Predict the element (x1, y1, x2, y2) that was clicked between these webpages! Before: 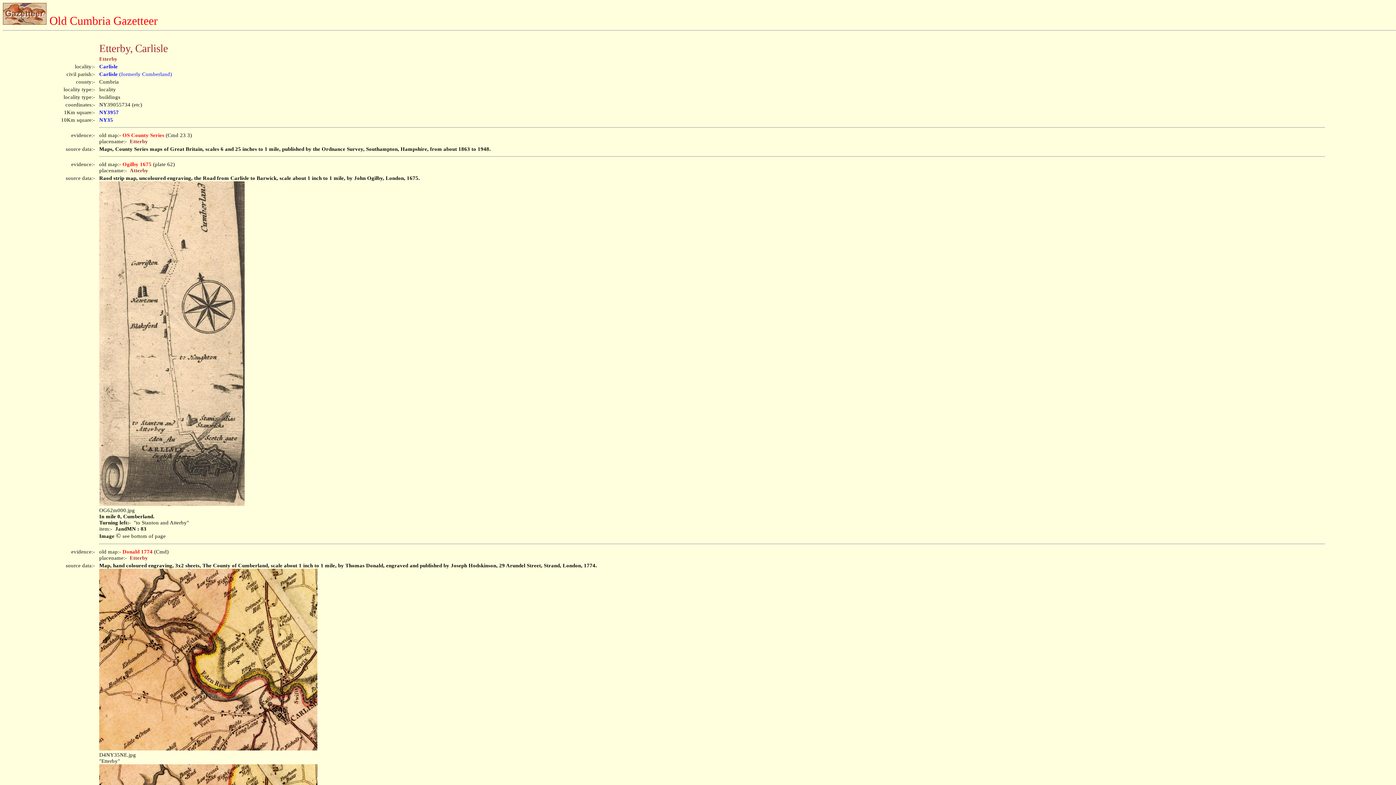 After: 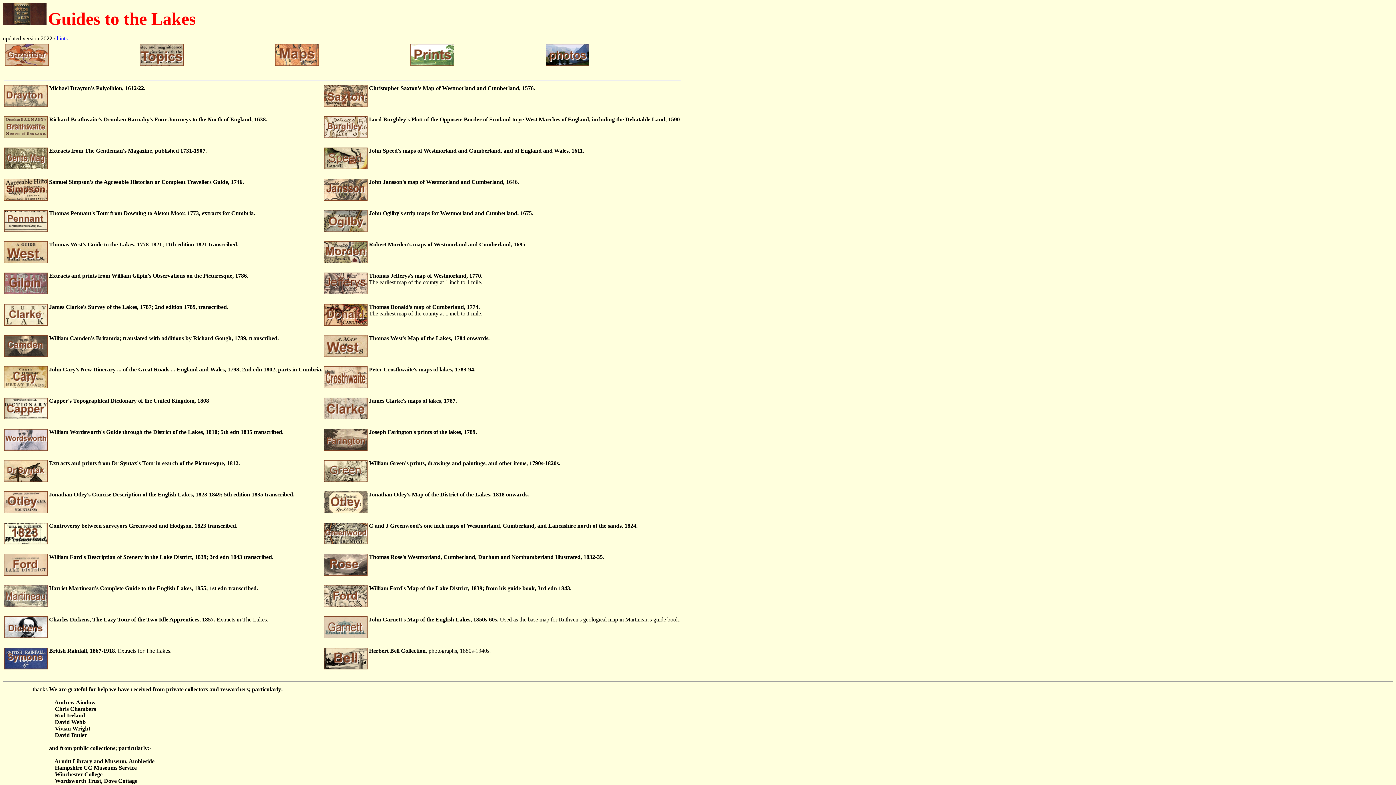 Action: bbox: (2, 20, 46, 25)